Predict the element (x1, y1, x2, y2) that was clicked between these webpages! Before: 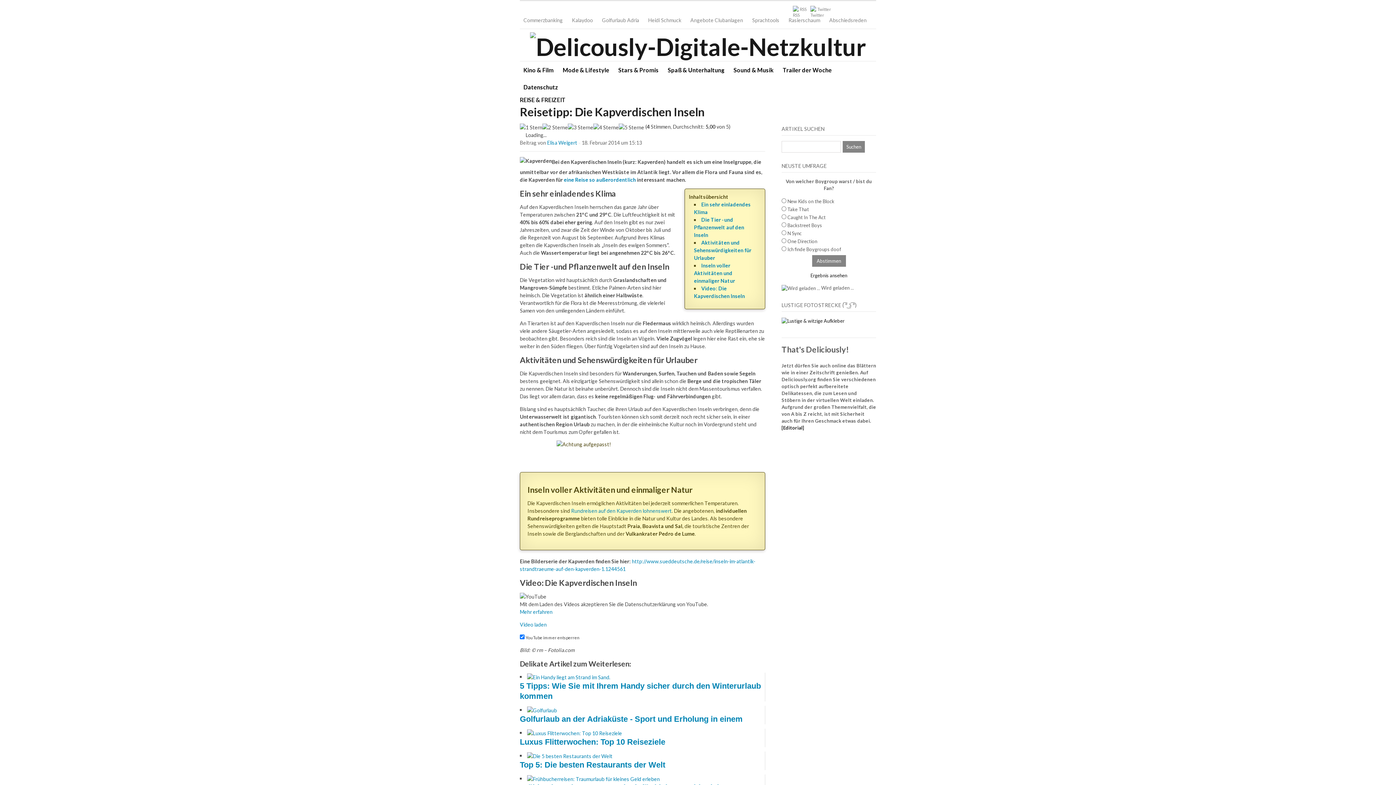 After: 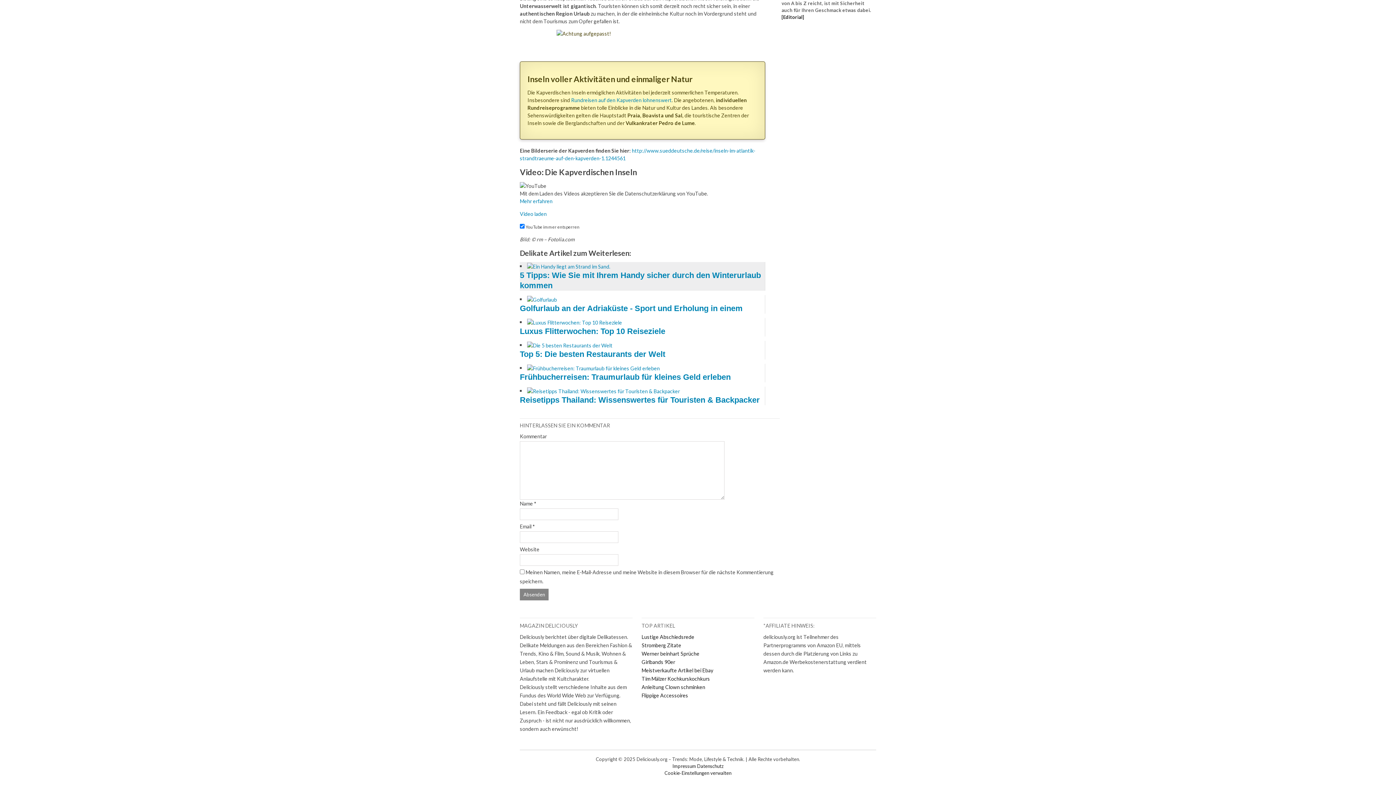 Action: label: Inseln voller Aktivitäten und einmaliger Natur bbox: (694, 262, 735, 283)